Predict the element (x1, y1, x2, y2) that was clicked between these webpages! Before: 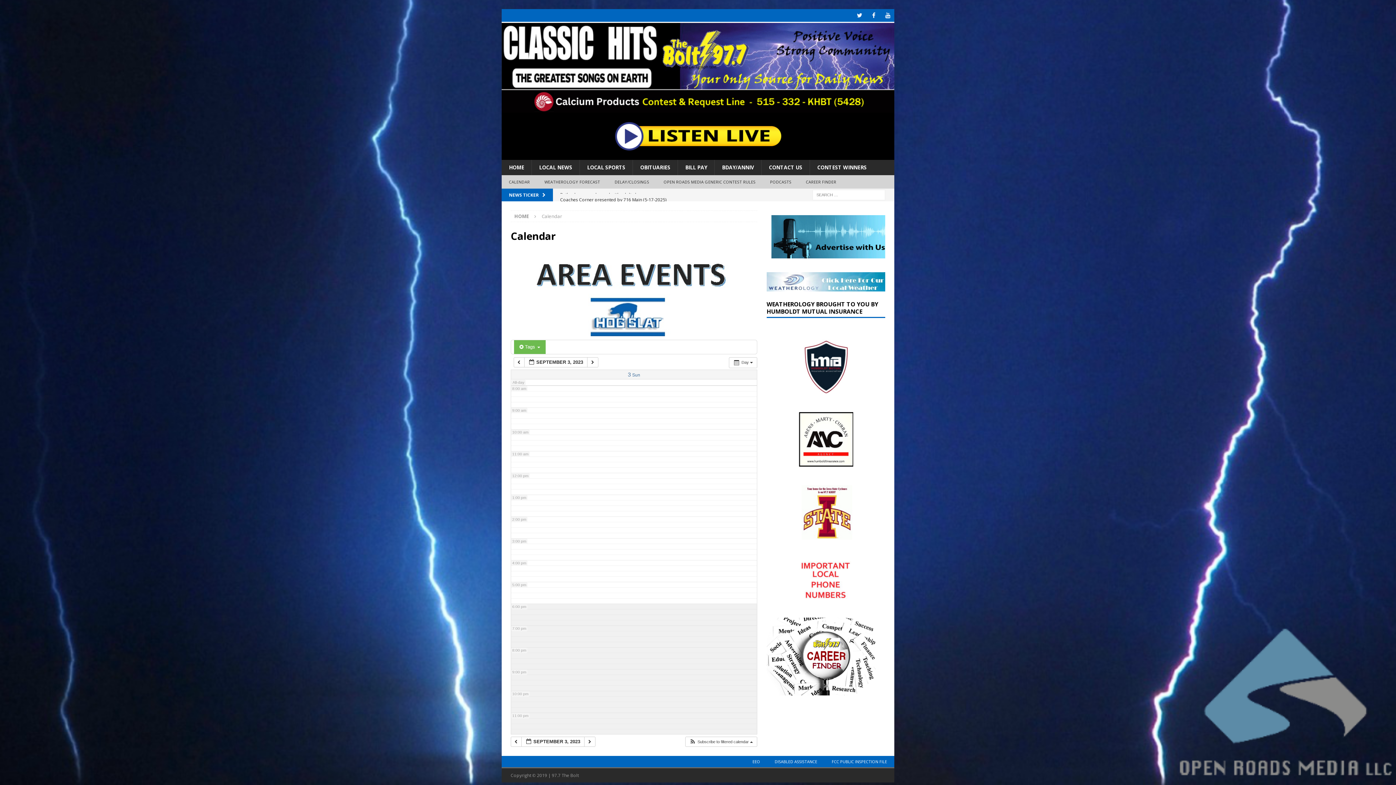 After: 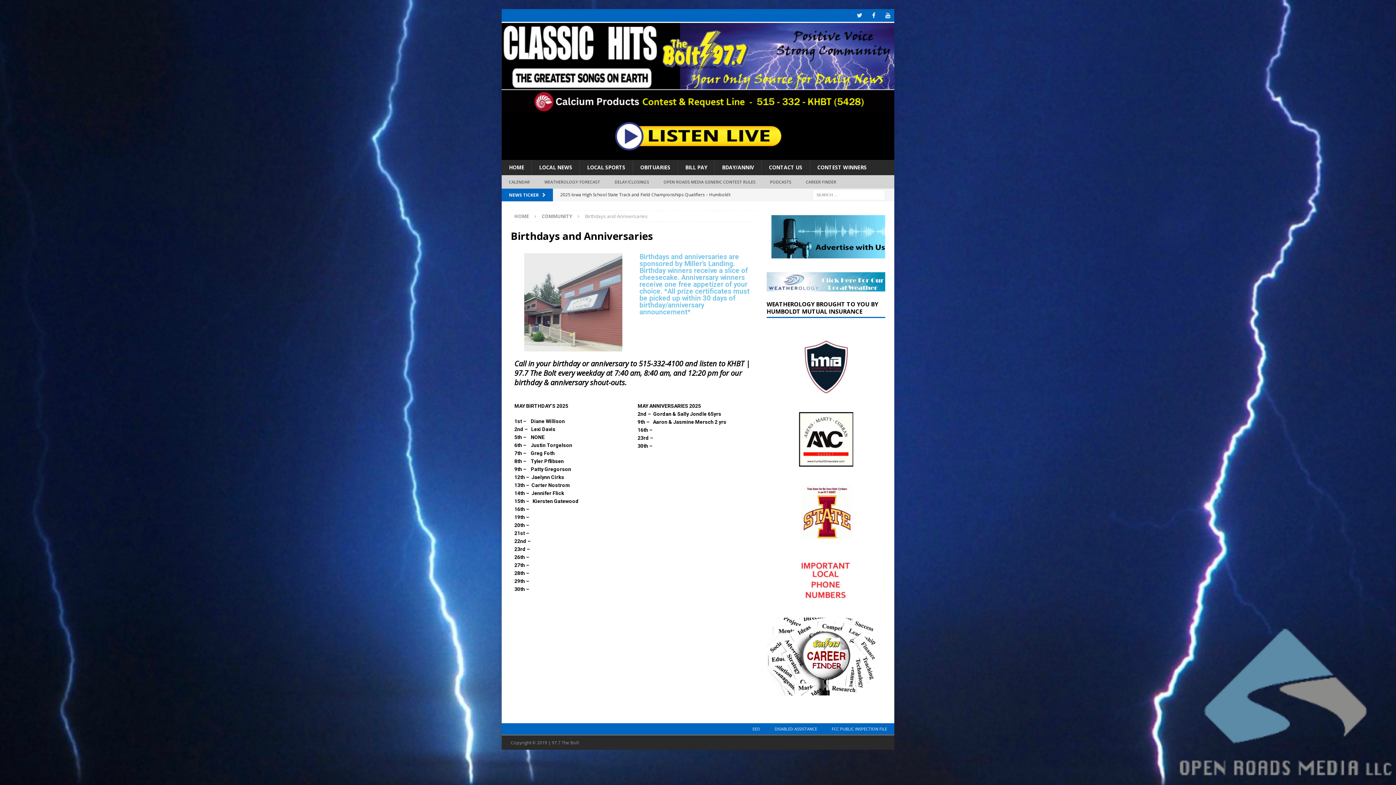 Action: label: BDAY/ANNIV bbox: (714, 160, 761, 175)